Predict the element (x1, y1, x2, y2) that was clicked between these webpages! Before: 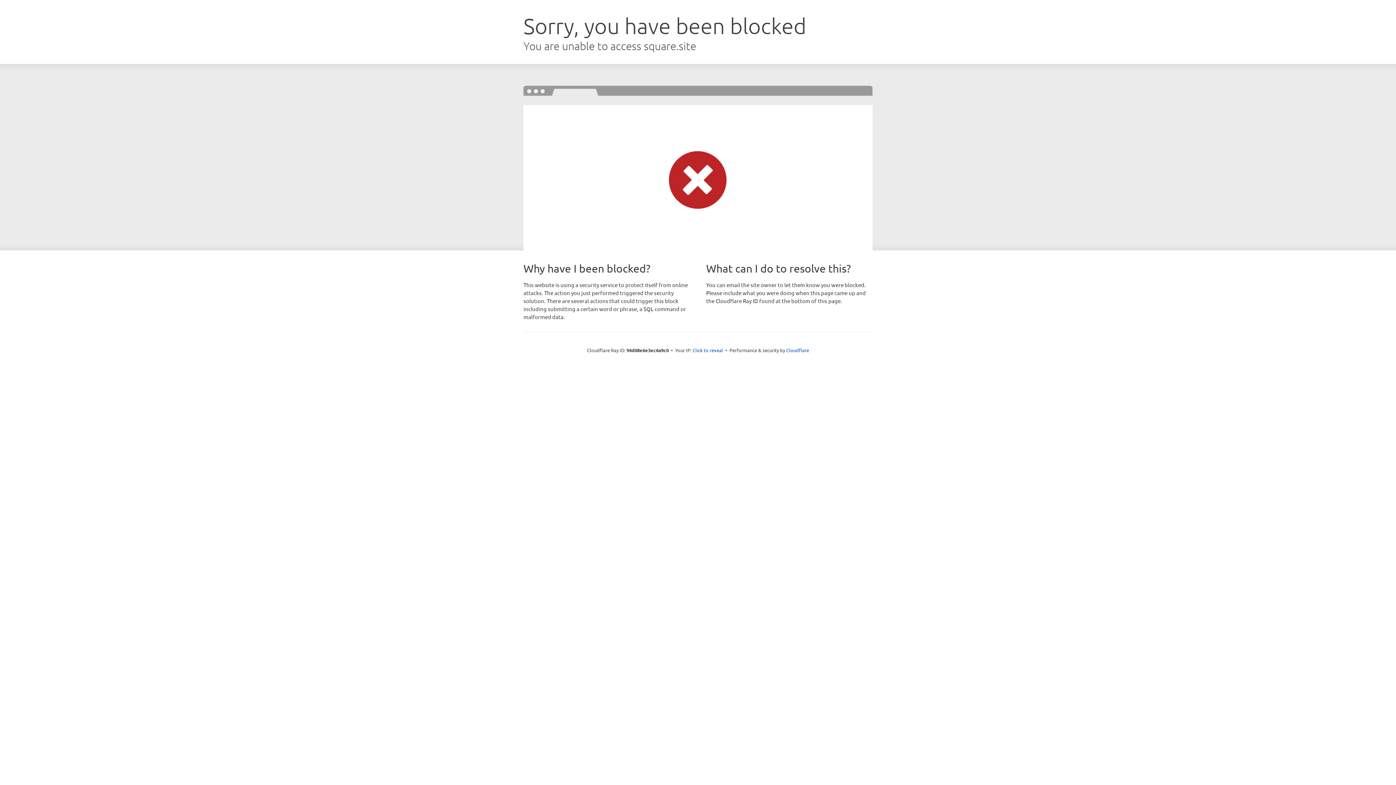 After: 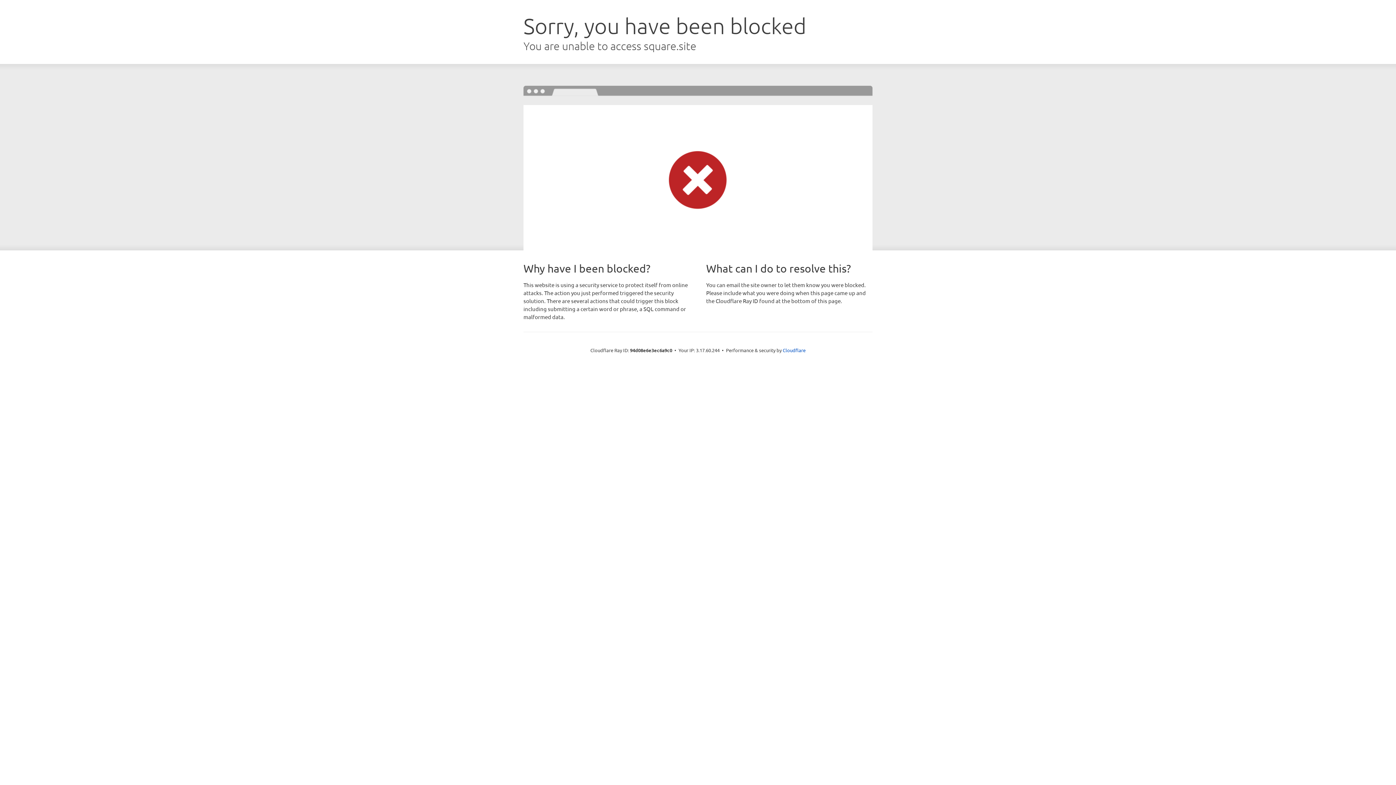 Action: bbox: (692, 346, 723, 353) label: Click to reveal